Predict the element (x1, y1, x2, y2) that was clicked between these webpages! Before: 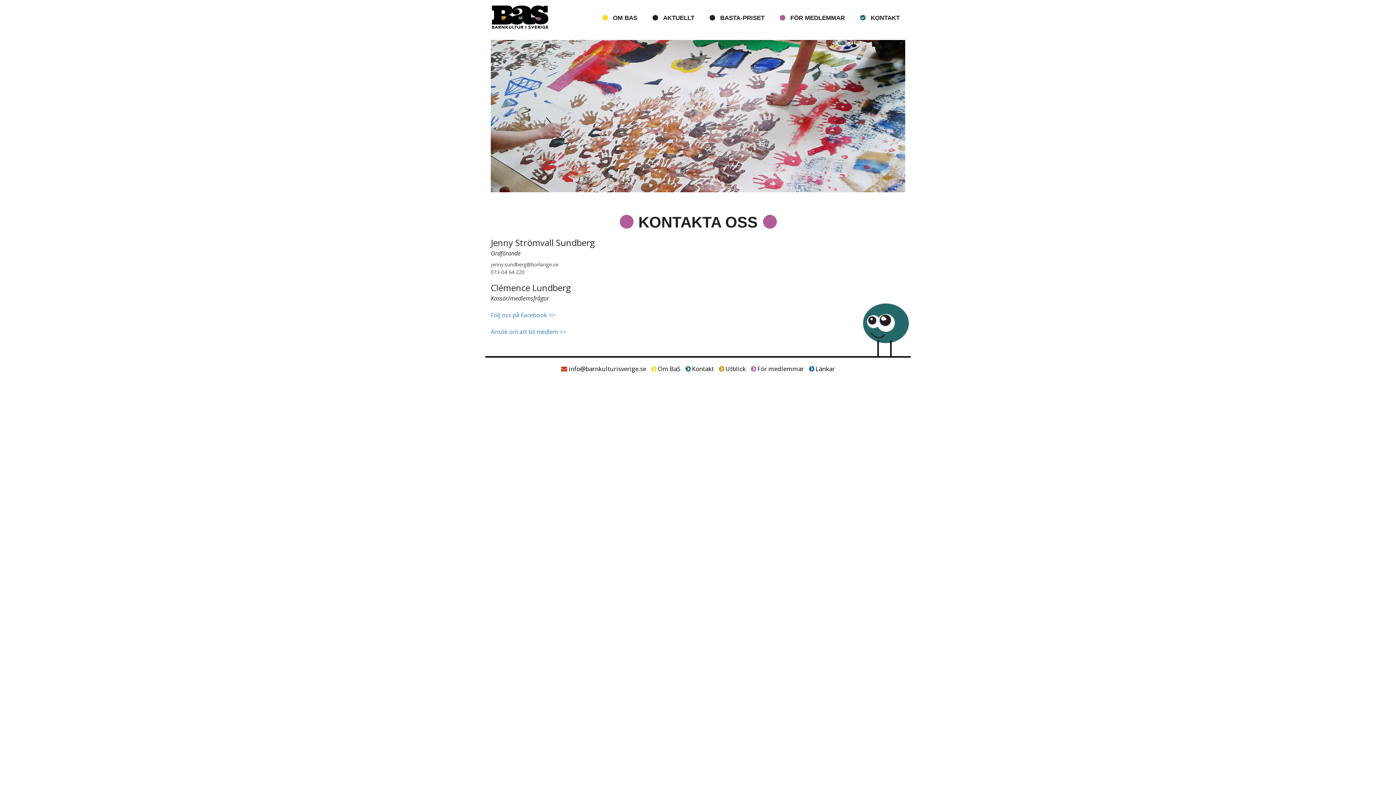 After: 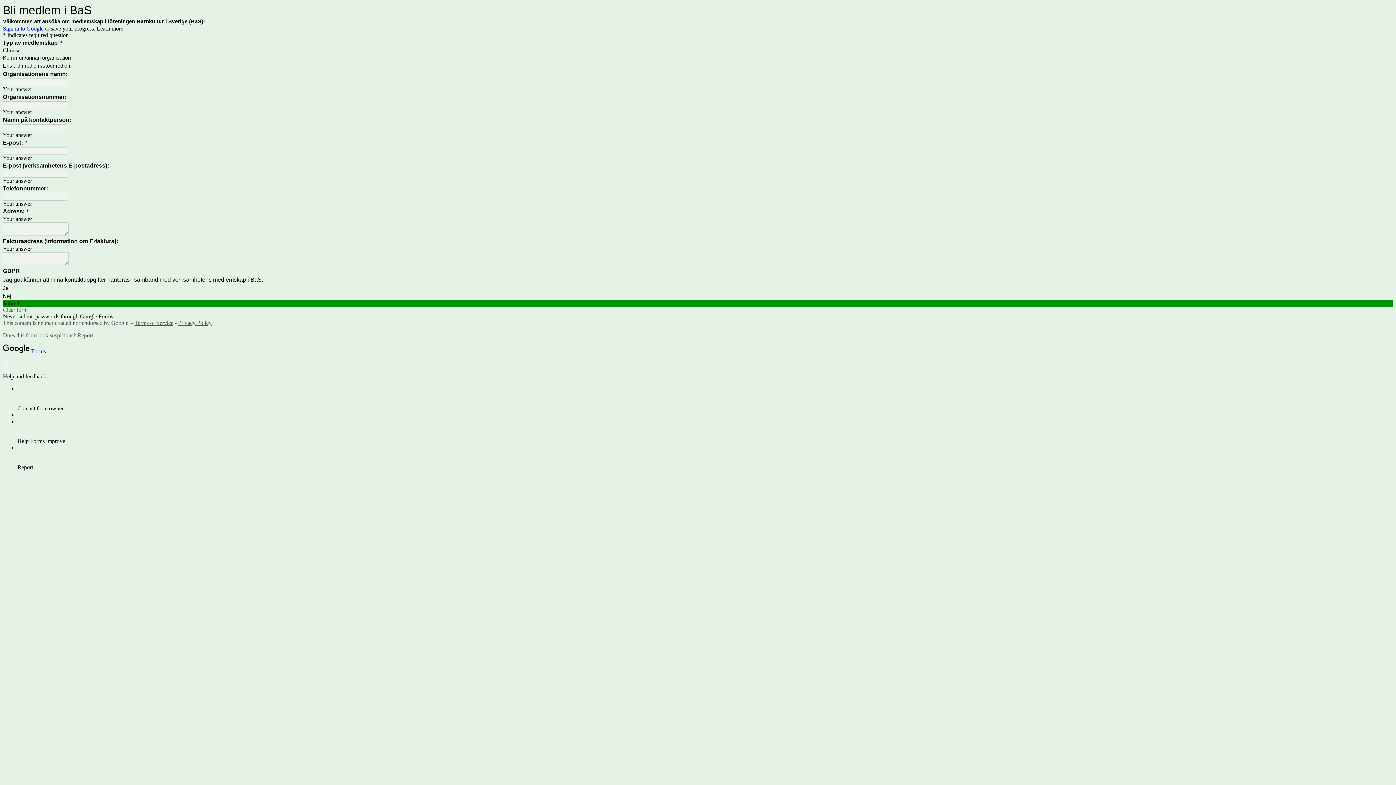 Action: bbox: (490, 327, 566, 335) label: Ansök om att bli medlem >>